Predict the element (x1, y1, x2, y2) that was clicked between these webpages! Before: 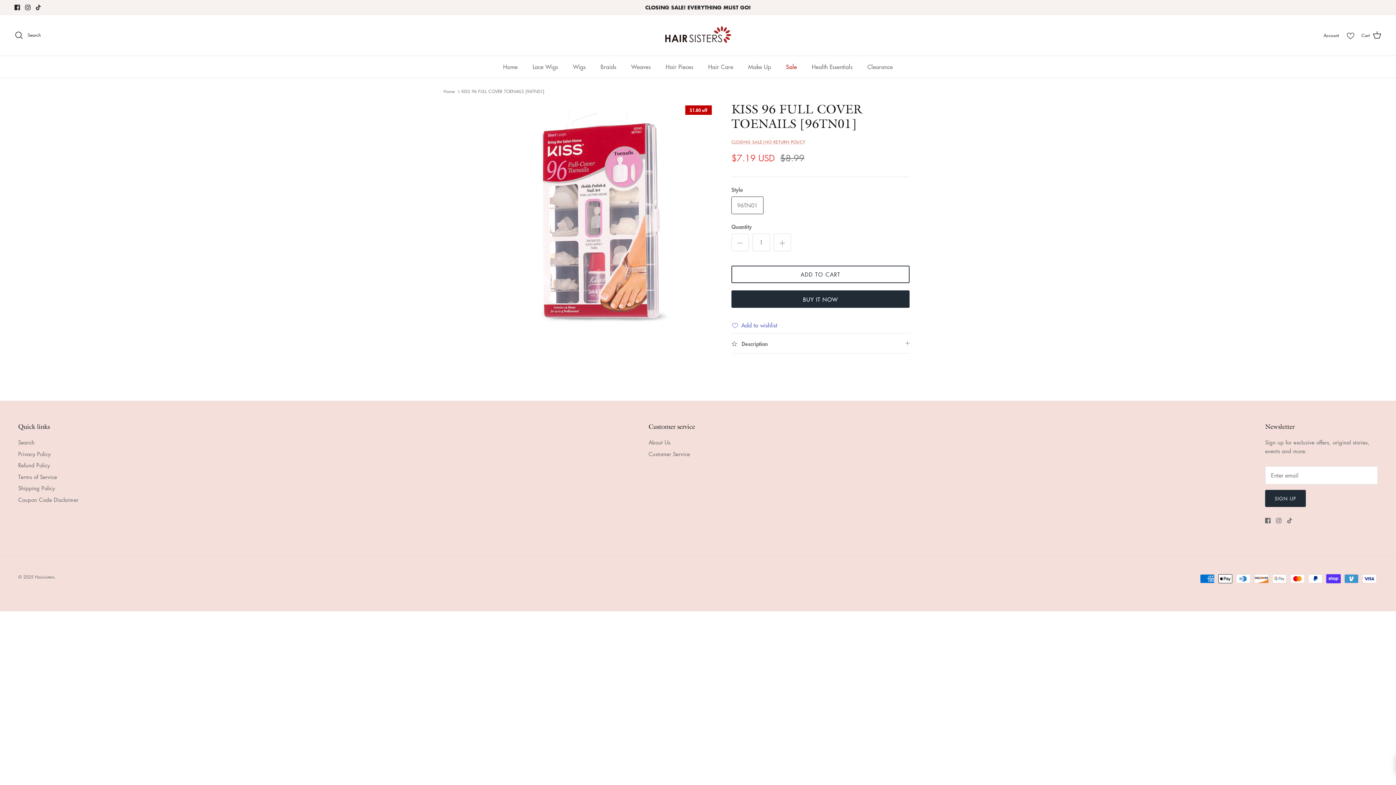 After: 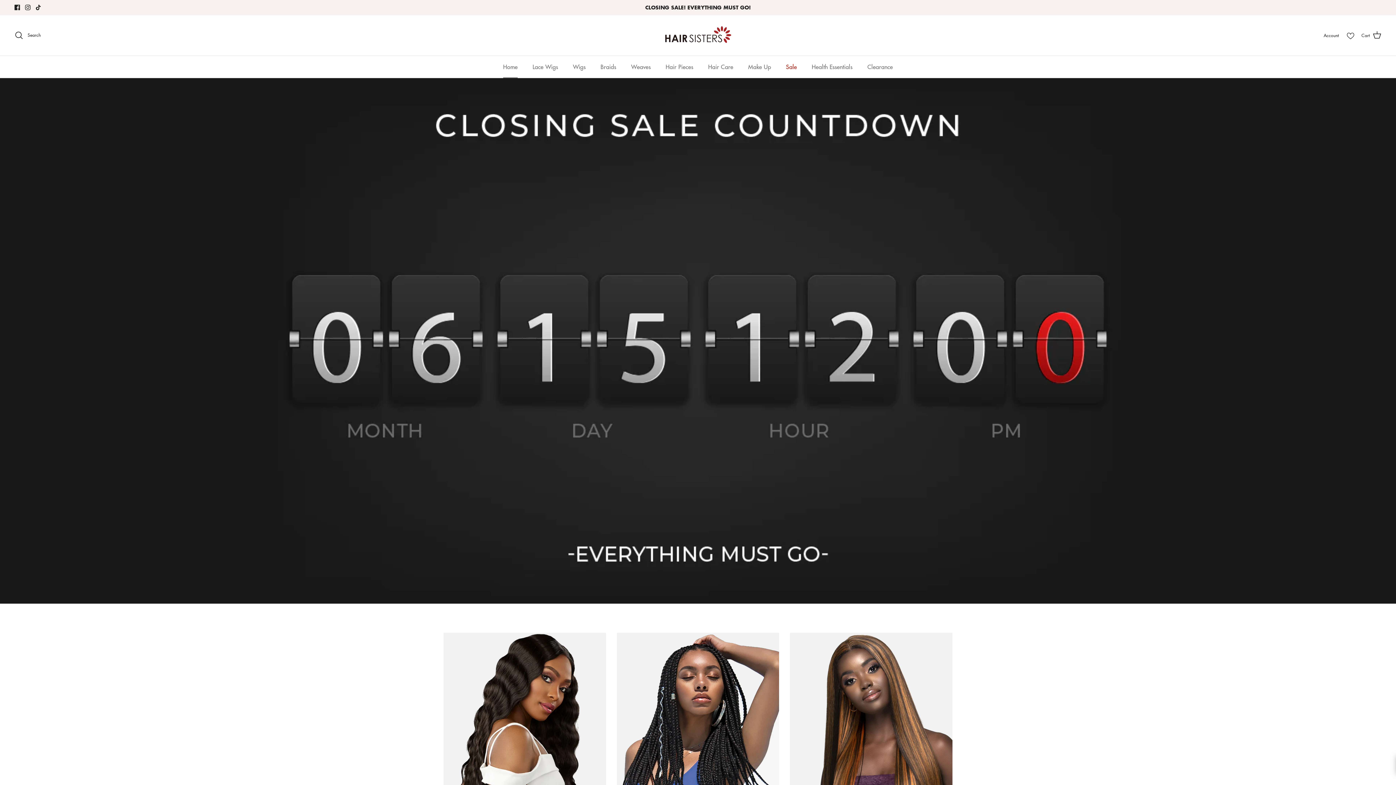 Action: bbox: (664, 22, 731, 48)